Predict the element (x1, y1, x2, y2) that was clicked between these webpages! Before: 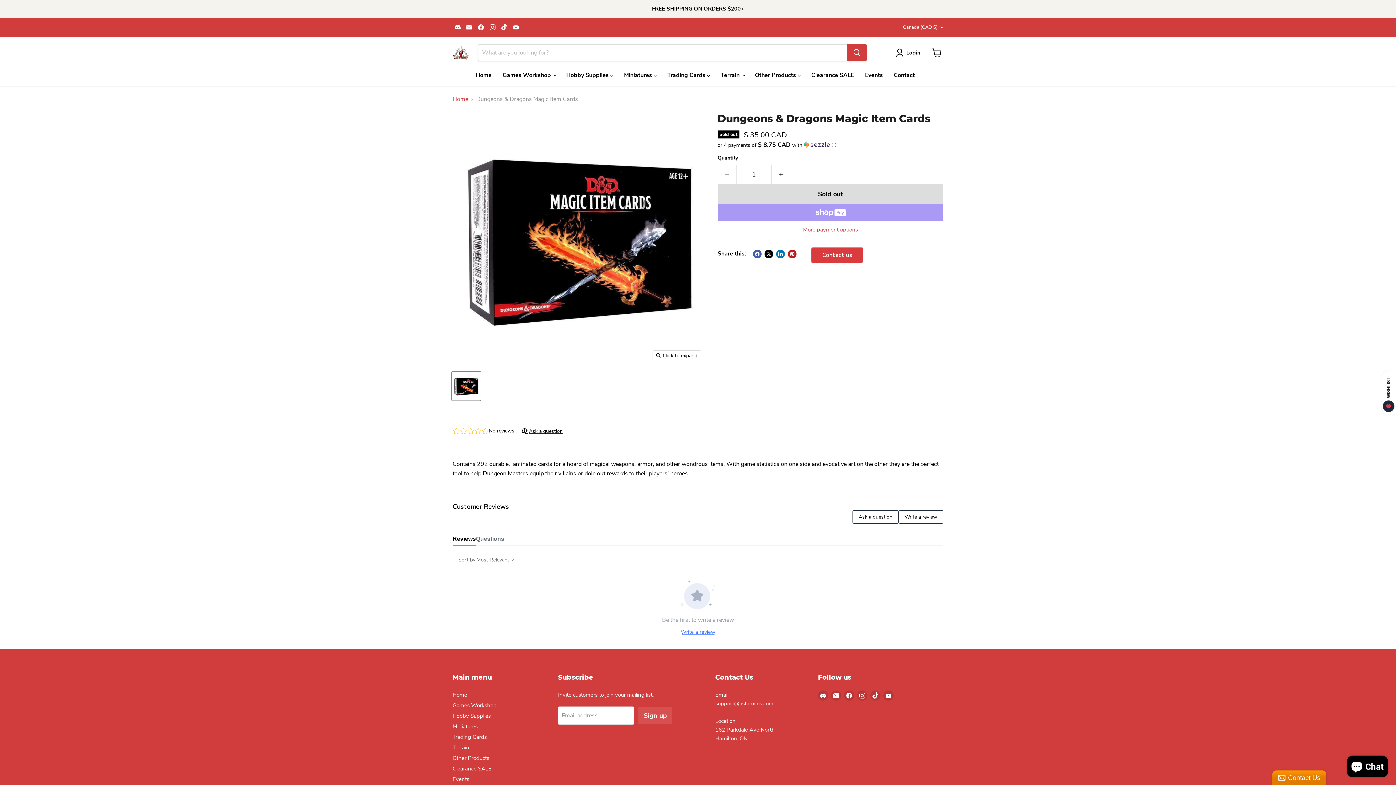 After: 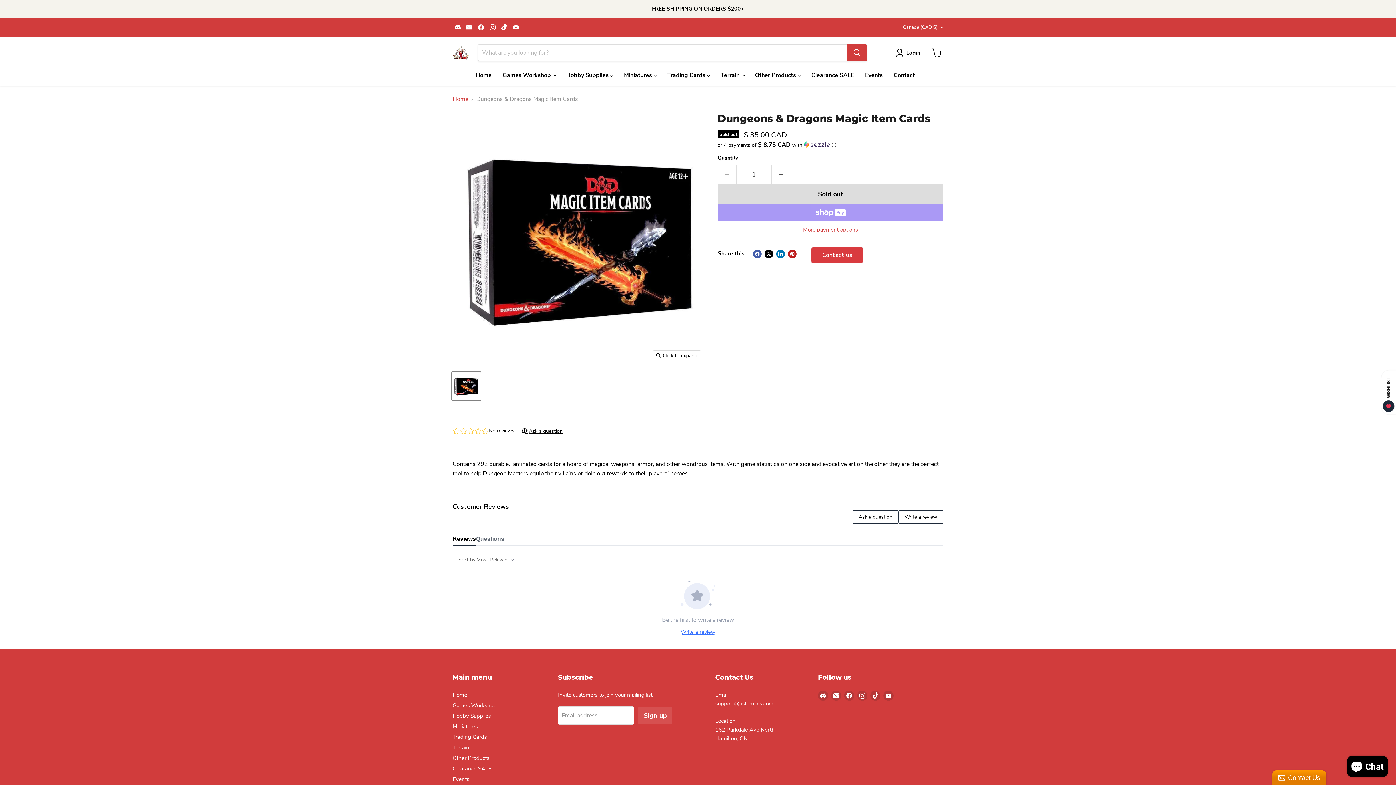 Action: label: support@tistaminis.com bbox: (715, 700, 773, 707)